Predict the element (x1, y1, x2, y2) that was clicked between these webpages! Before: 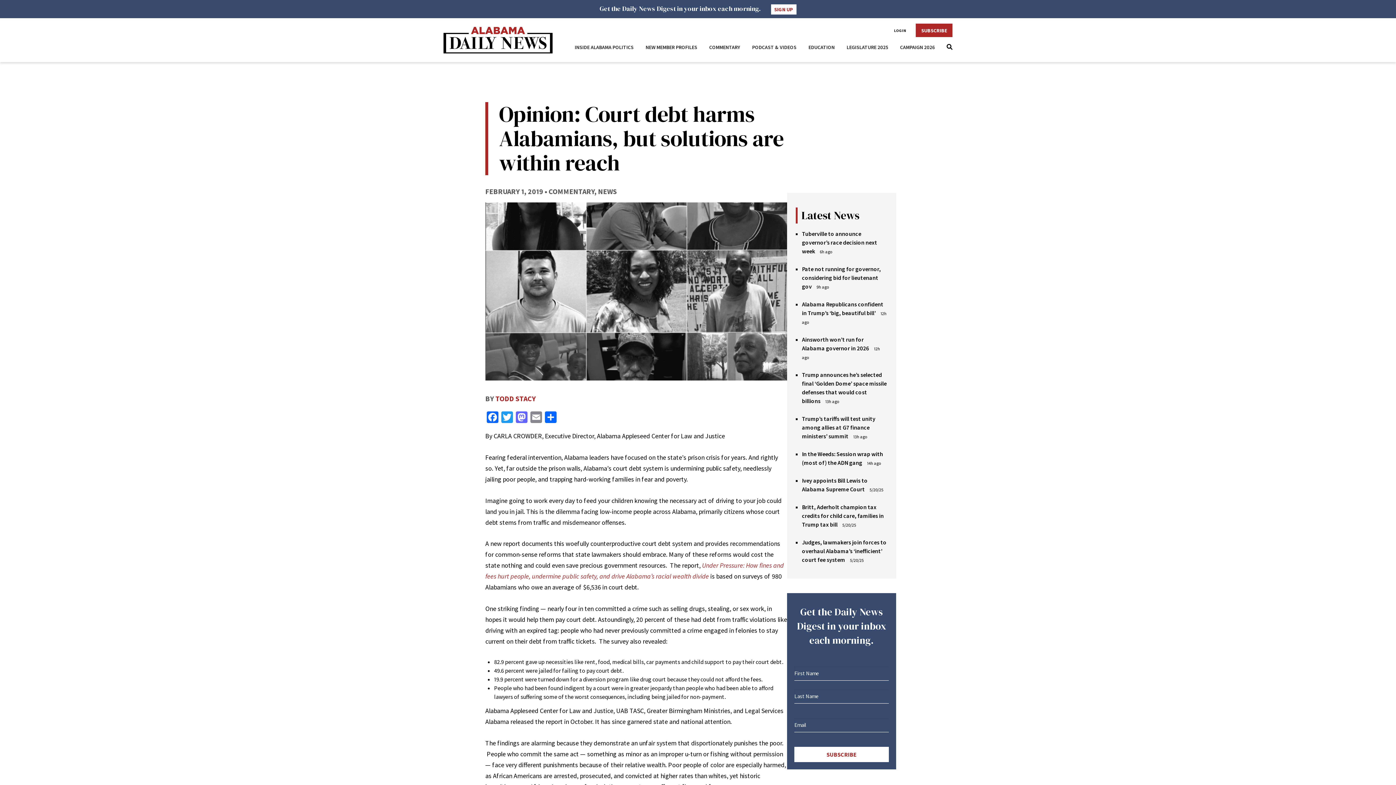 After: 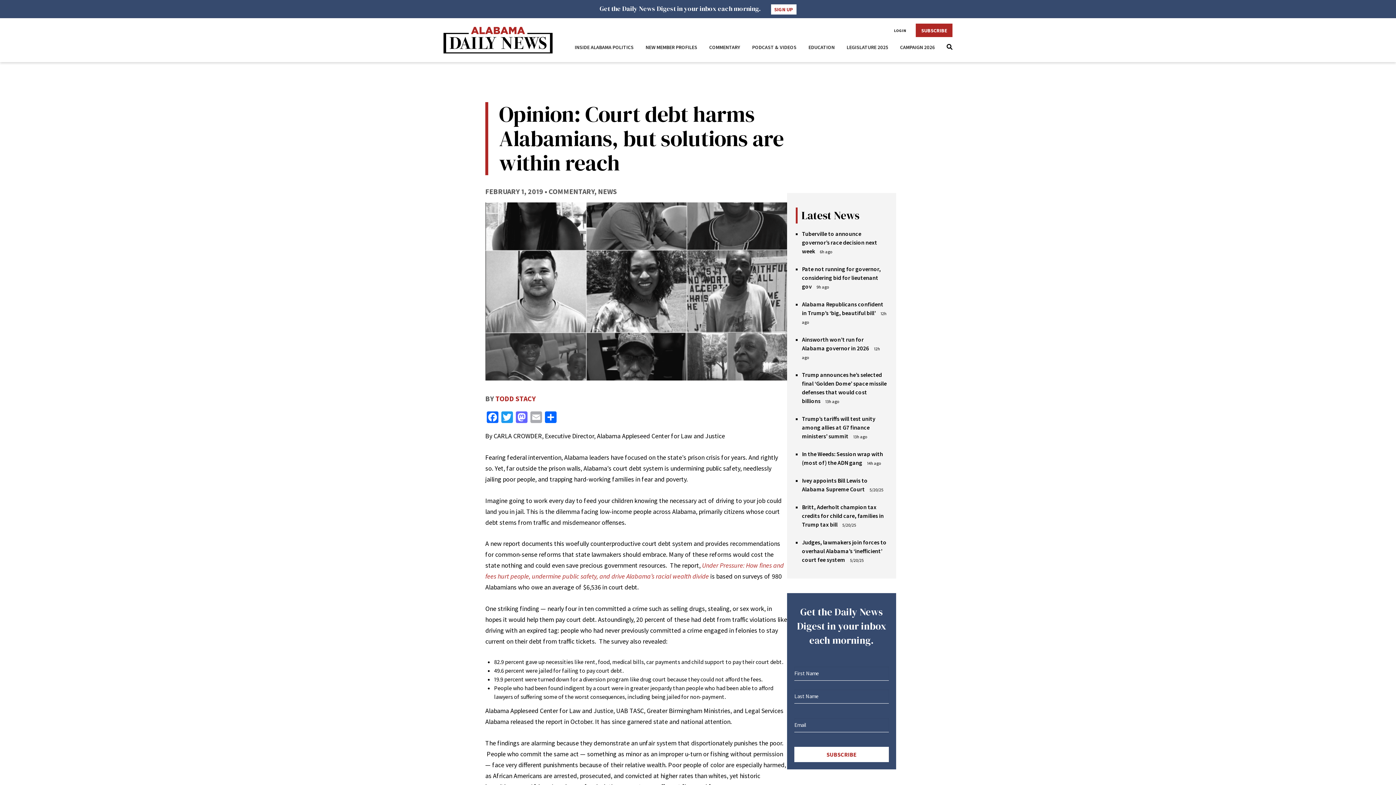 Action: bbox: (529, 411, 543, 425) label: Email